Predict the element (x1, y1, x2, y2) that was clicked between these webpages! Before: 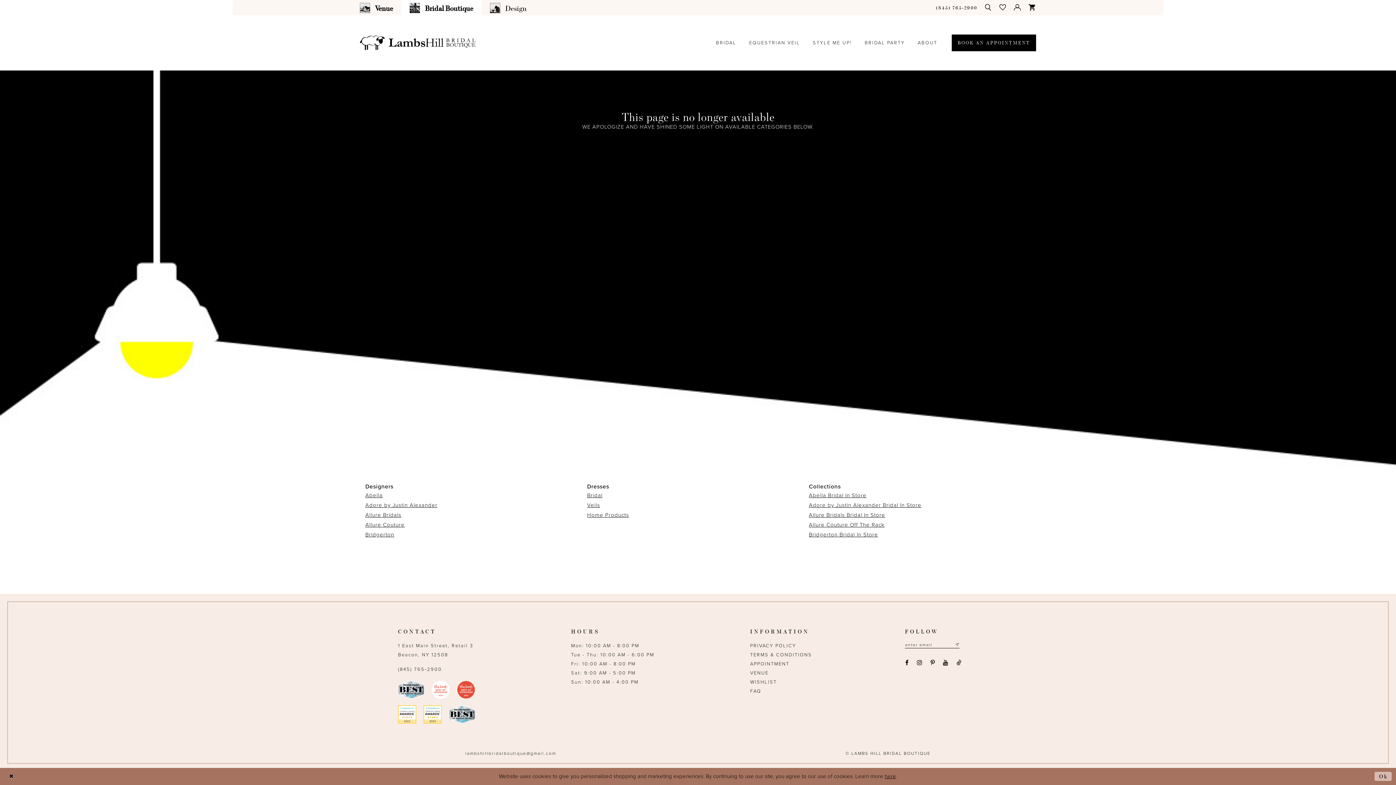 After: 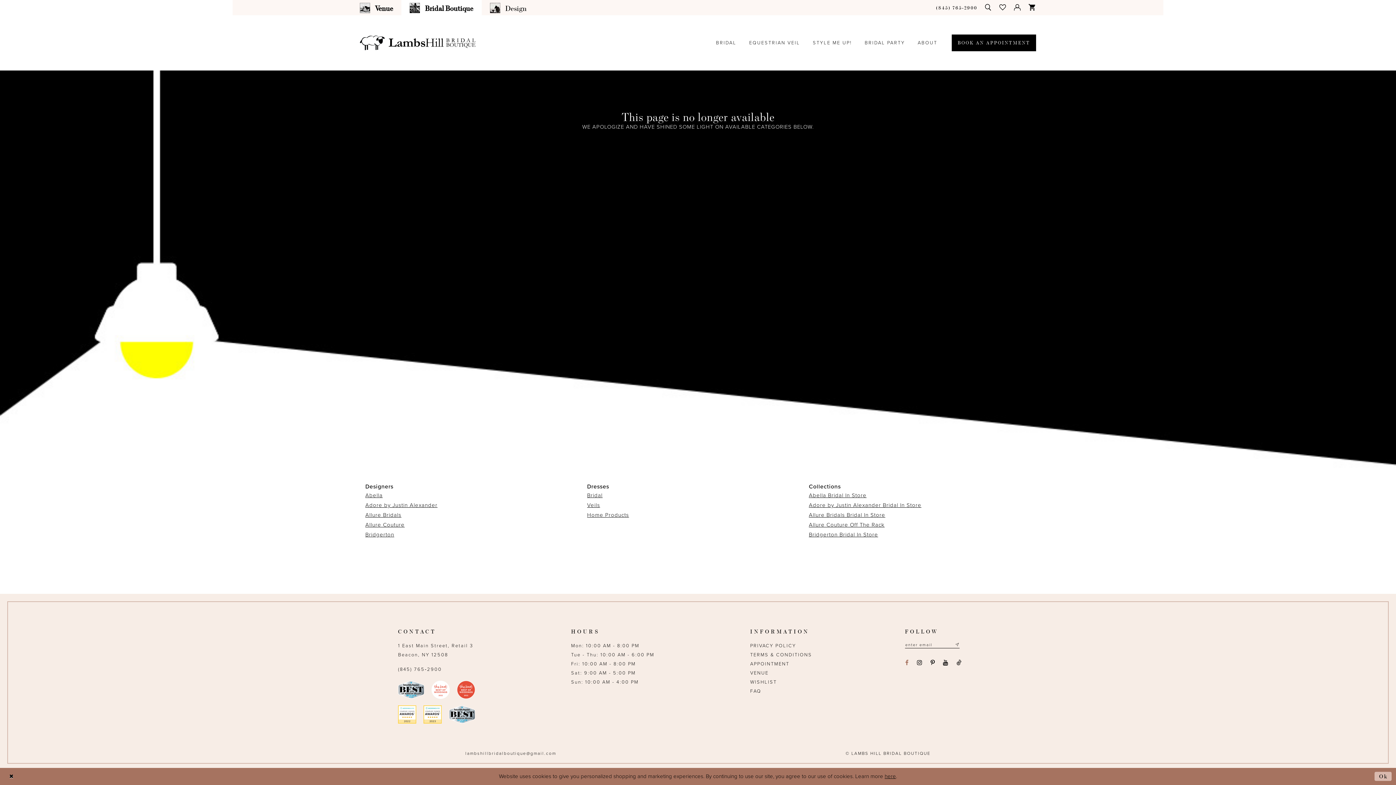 Action: bbox: (905, 659, 908, 666) label: Visit our Facebook - Opens in new tab